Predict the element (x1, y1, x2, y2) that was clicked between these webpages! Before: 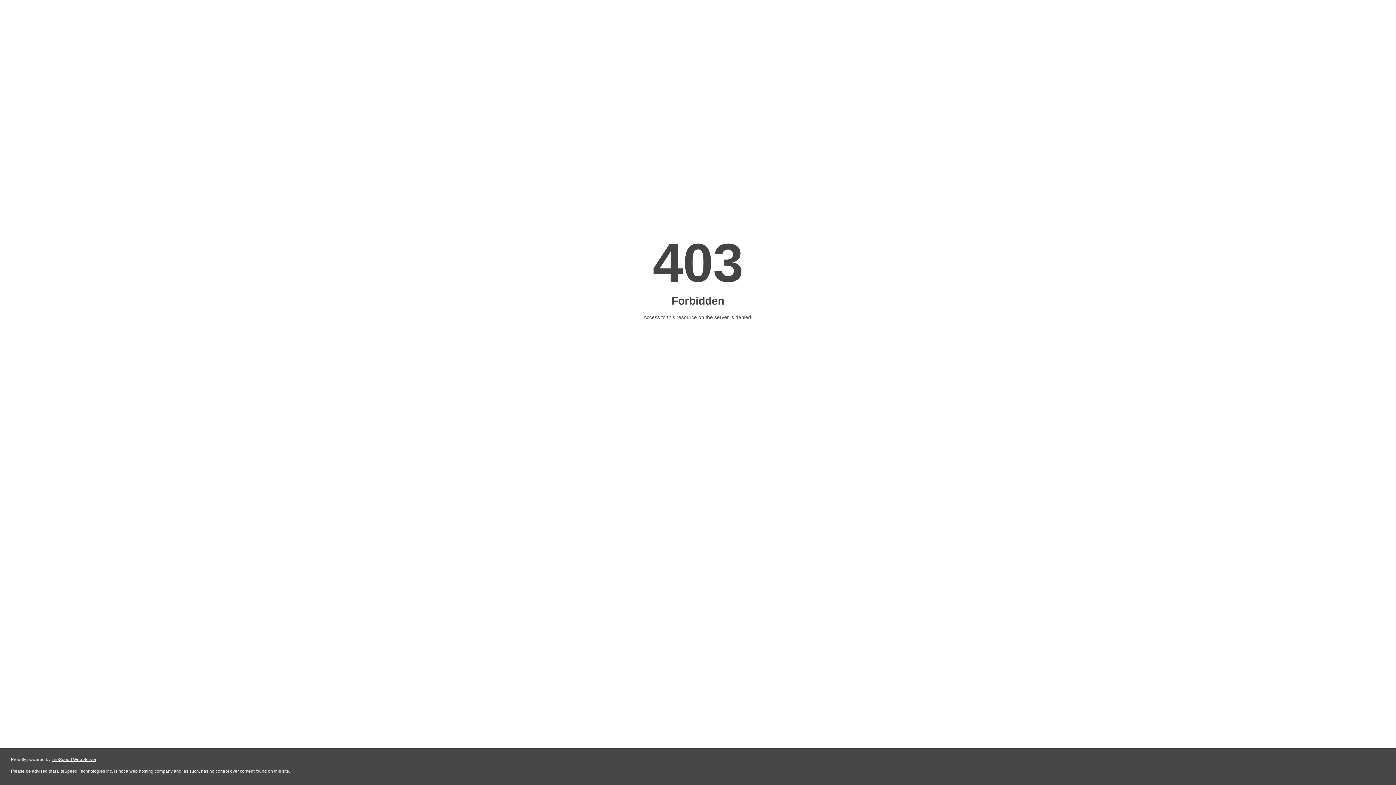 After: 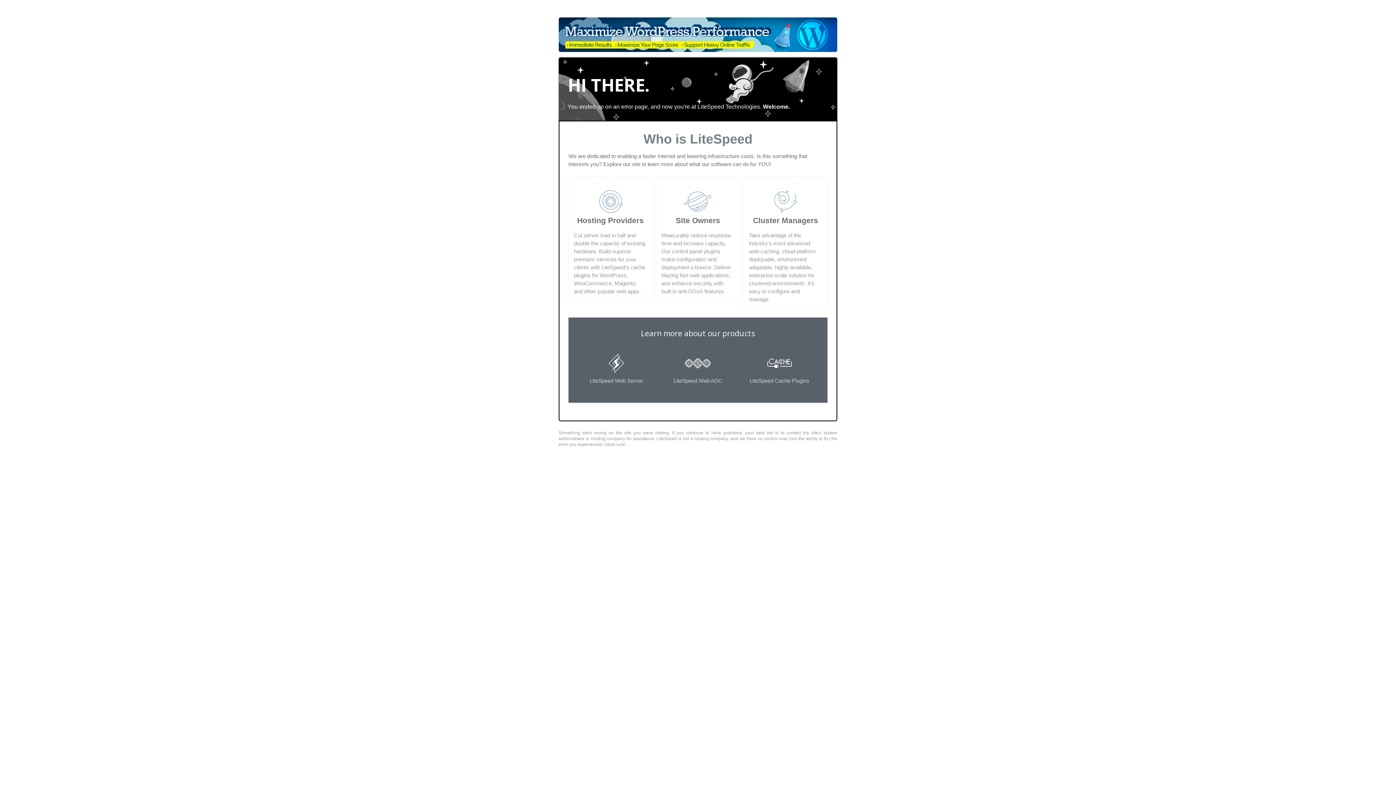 Action: bbox: (51, 757, 96, 762) label: LiteSpeed Web Server